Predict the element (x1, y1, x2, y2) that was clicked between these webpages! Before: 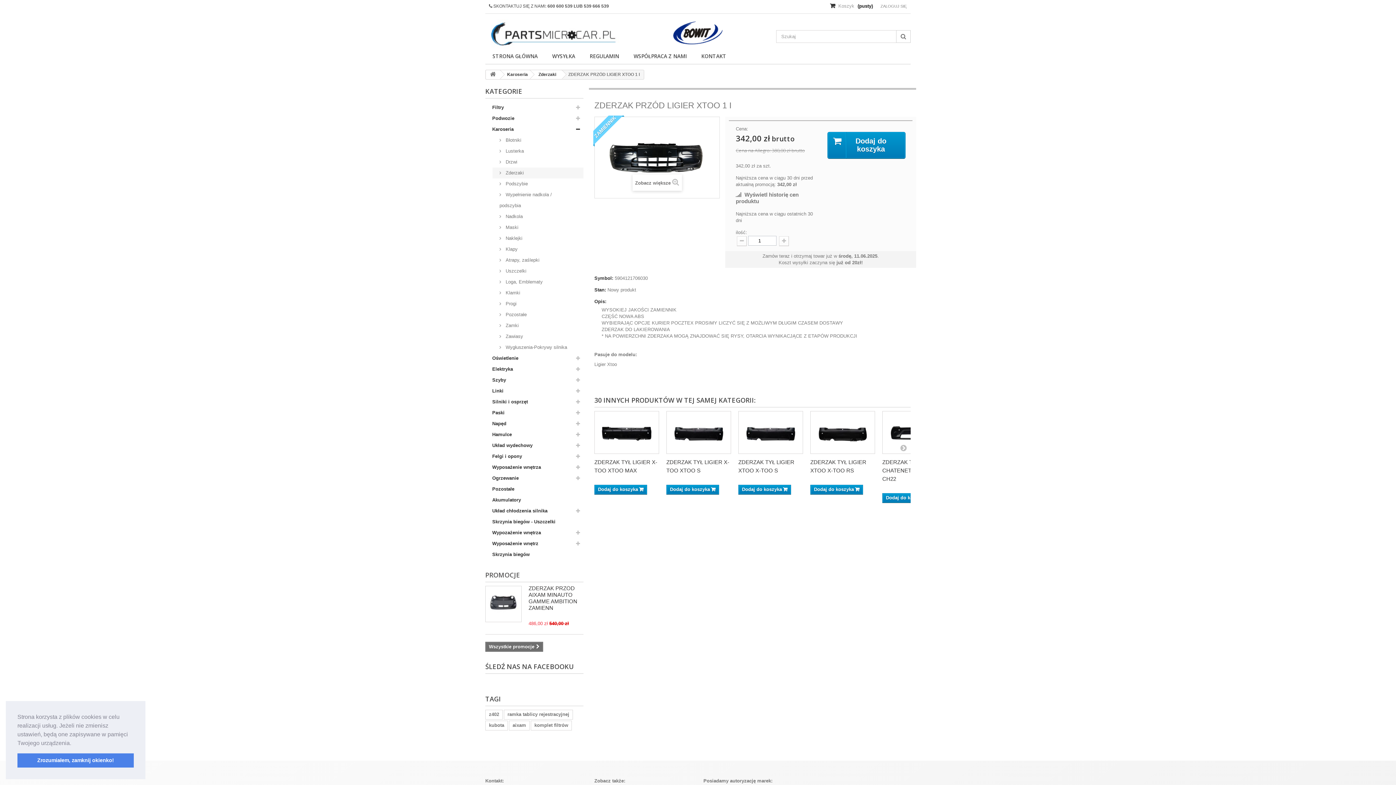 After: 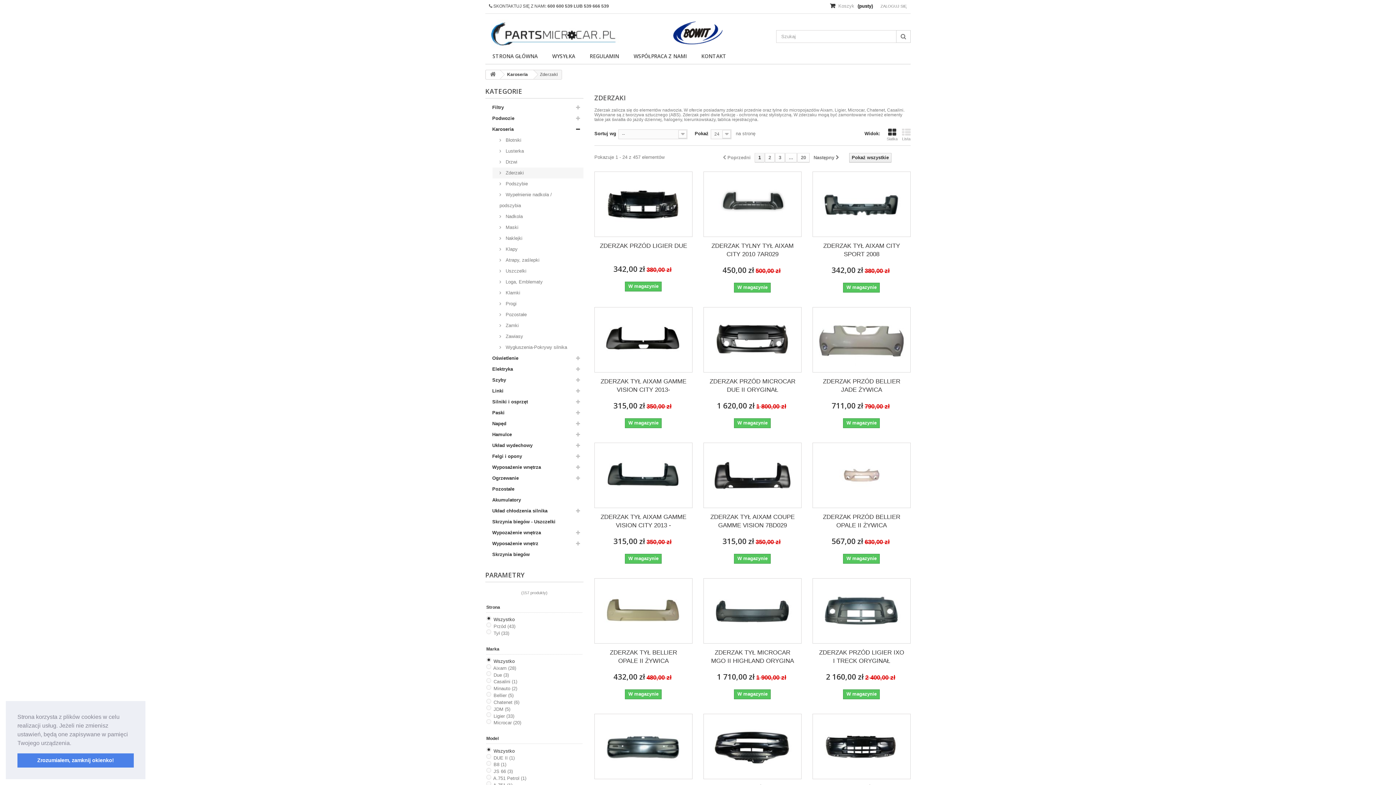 Action: bbox: (530, 70, 561, 78) label: Zderzaki